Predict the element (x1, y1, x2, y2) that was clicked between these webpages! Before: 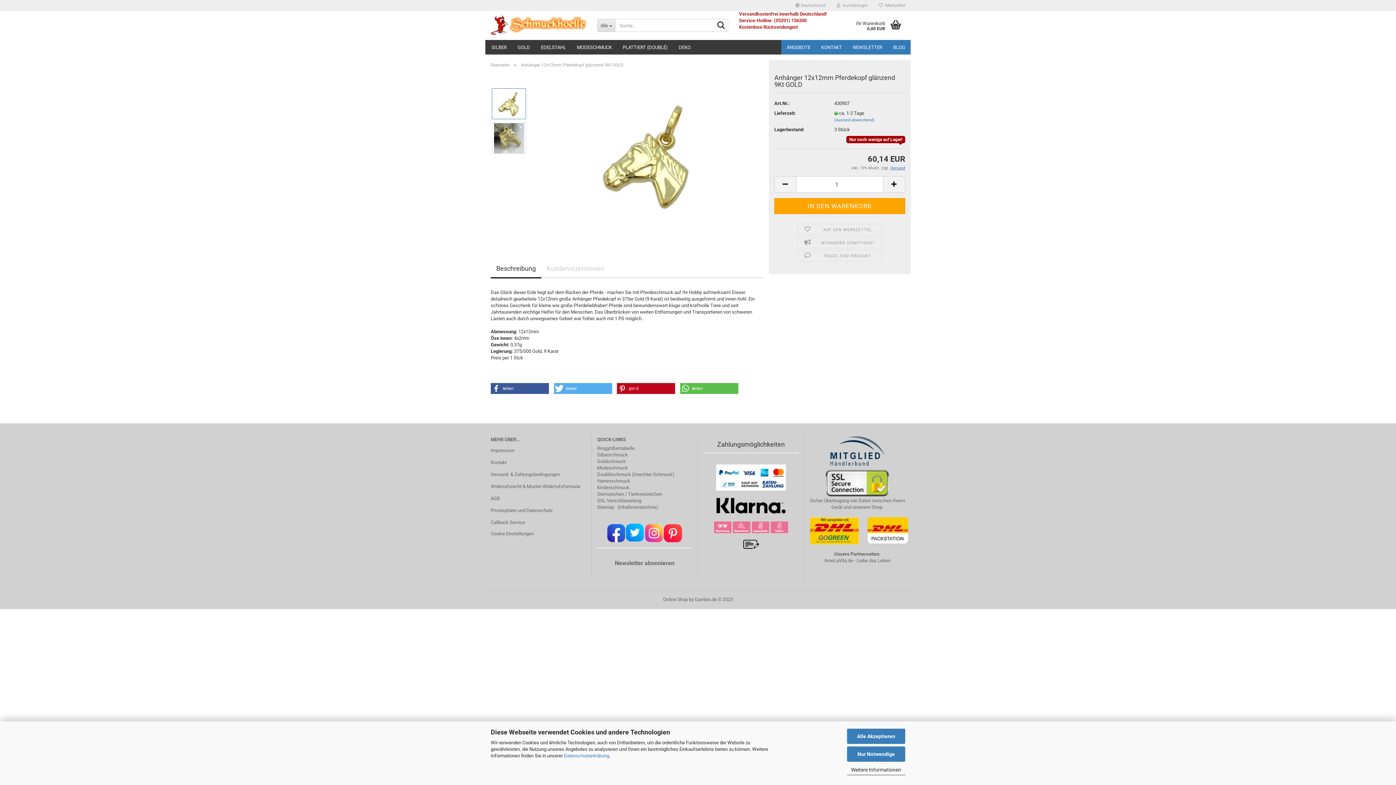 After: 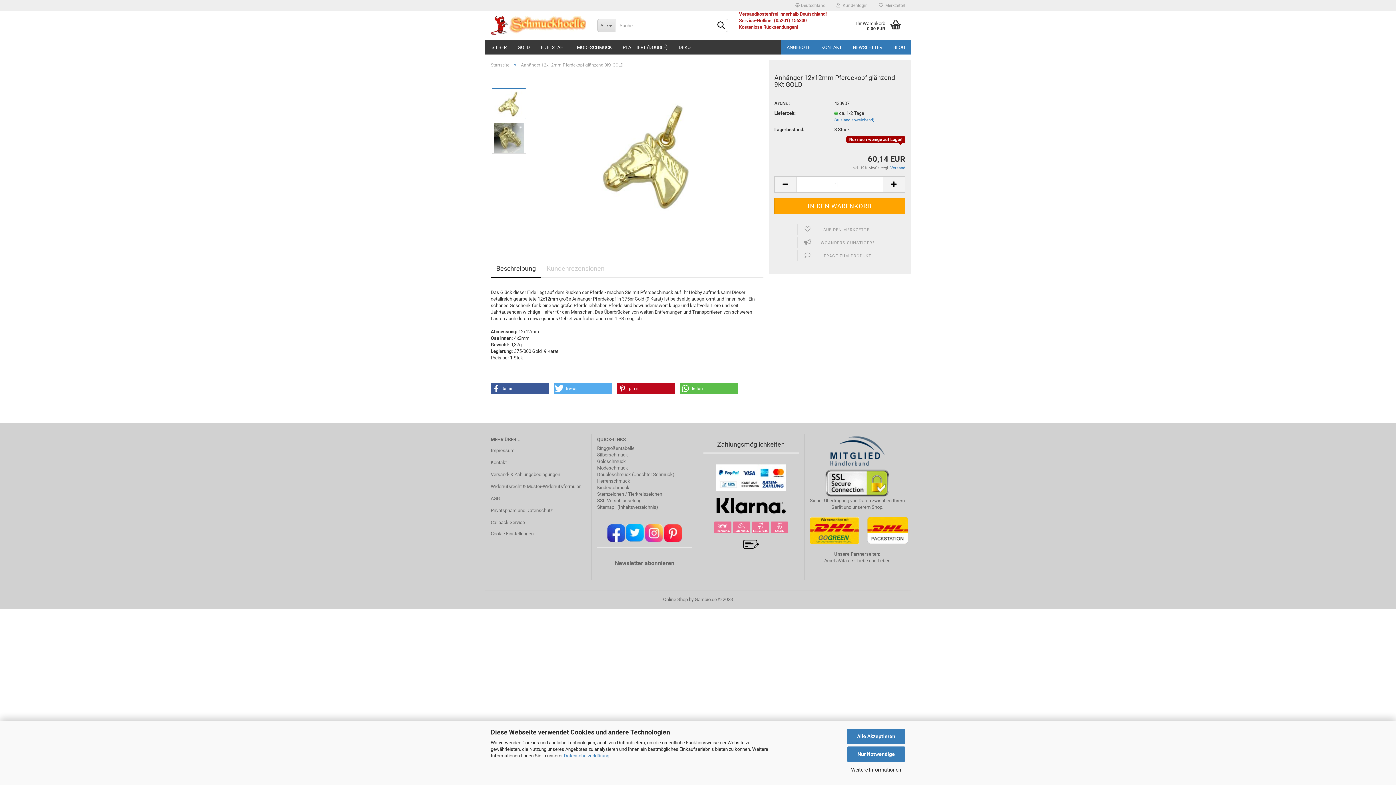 Action: label: Beschreibung bbox: (490, 260, 541, 278)